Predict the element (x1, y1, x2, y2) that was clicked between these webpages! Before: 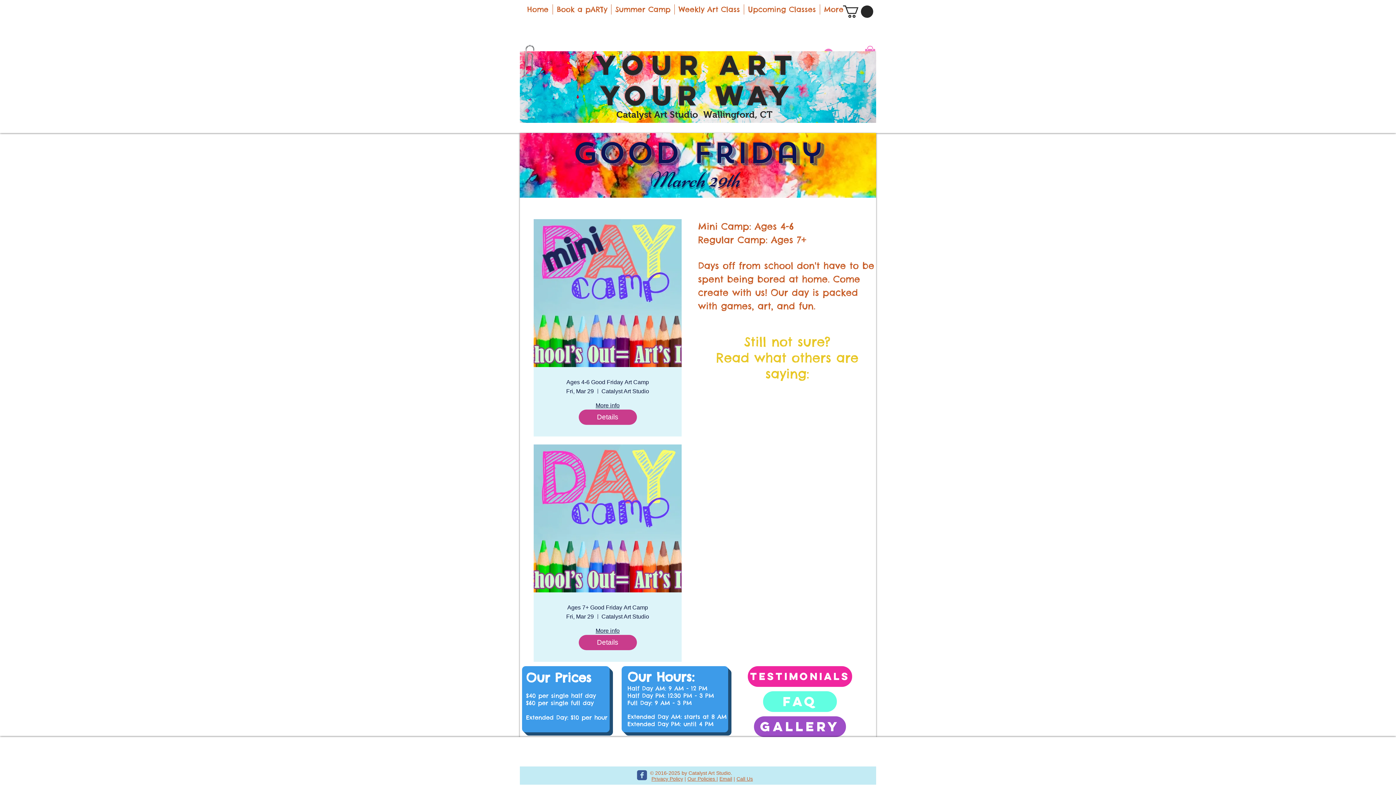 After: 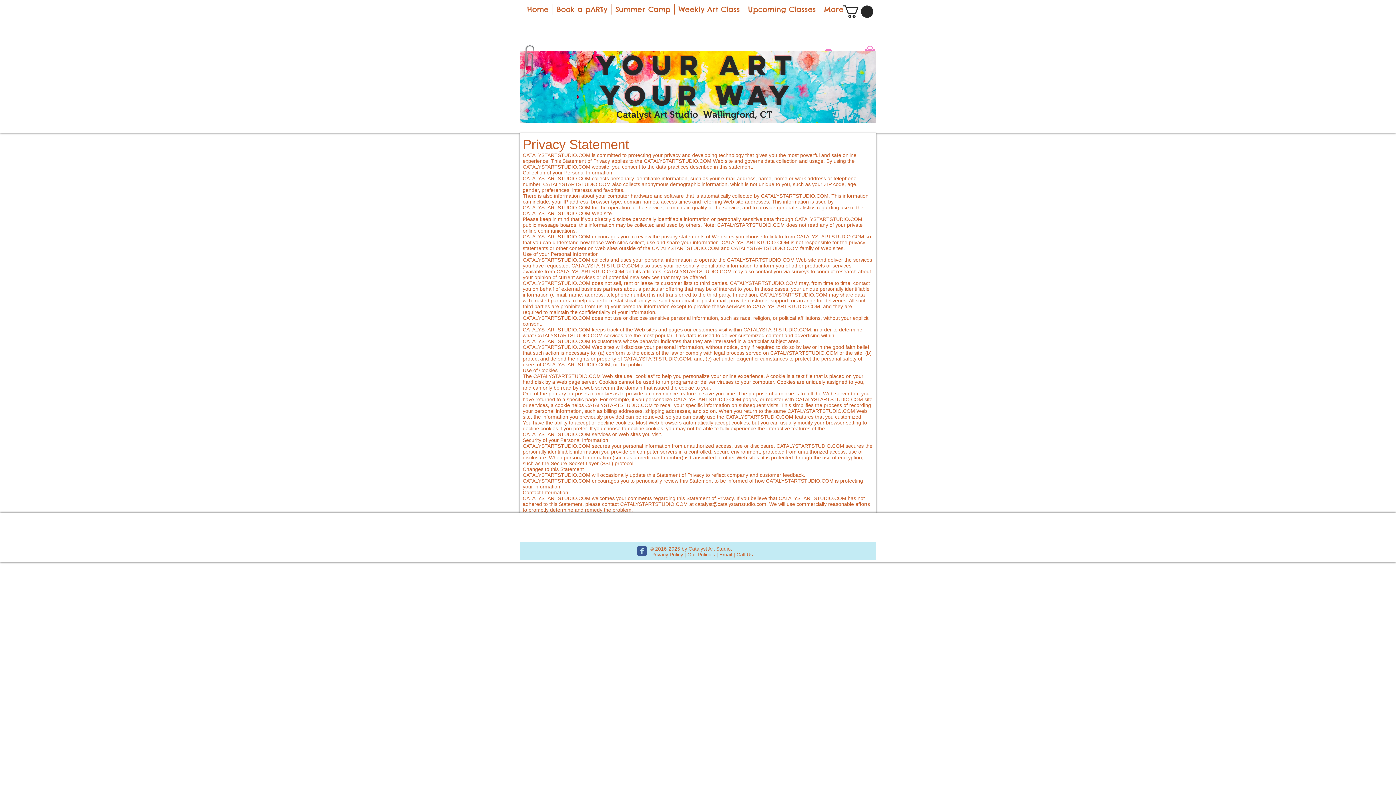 Action: label: Privacy Policy bbox: (651, 776, 683, 782)